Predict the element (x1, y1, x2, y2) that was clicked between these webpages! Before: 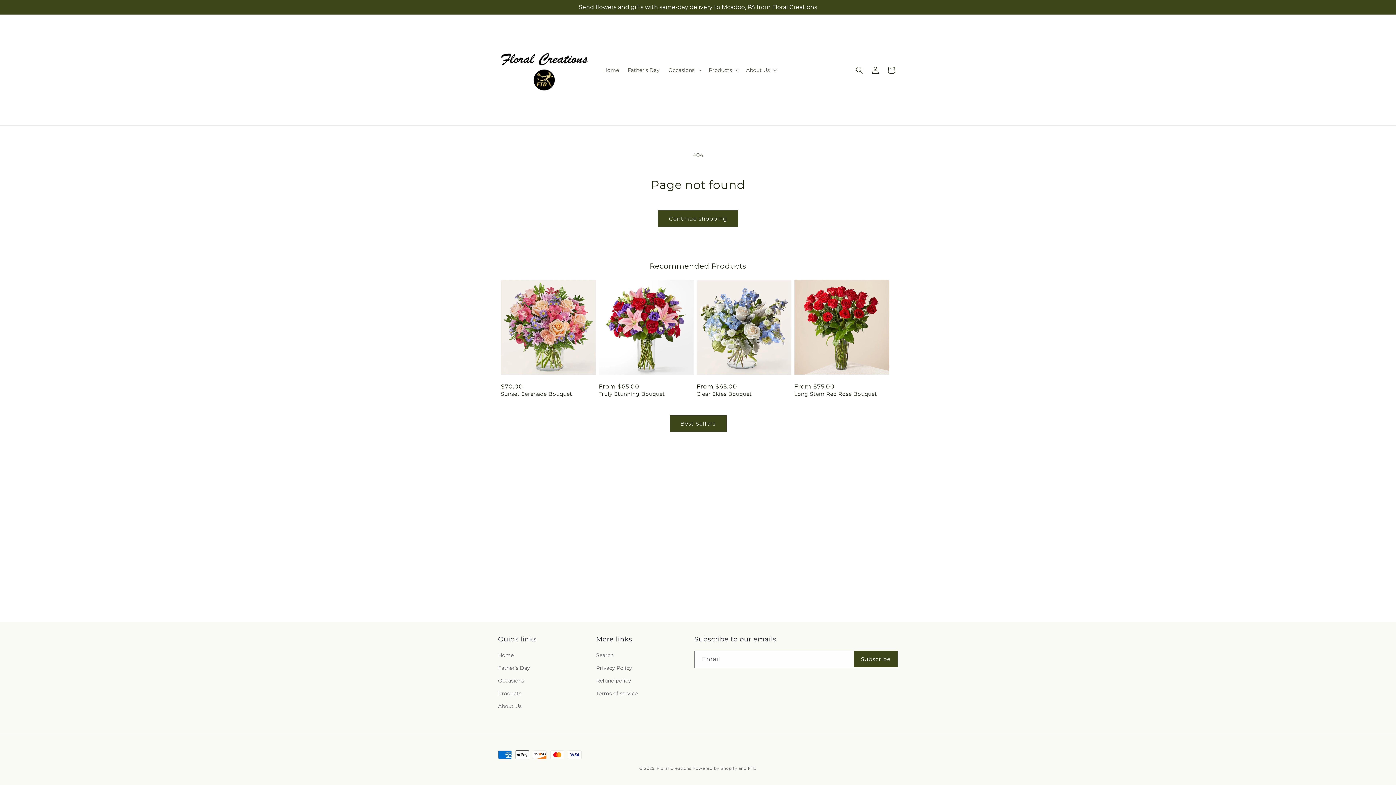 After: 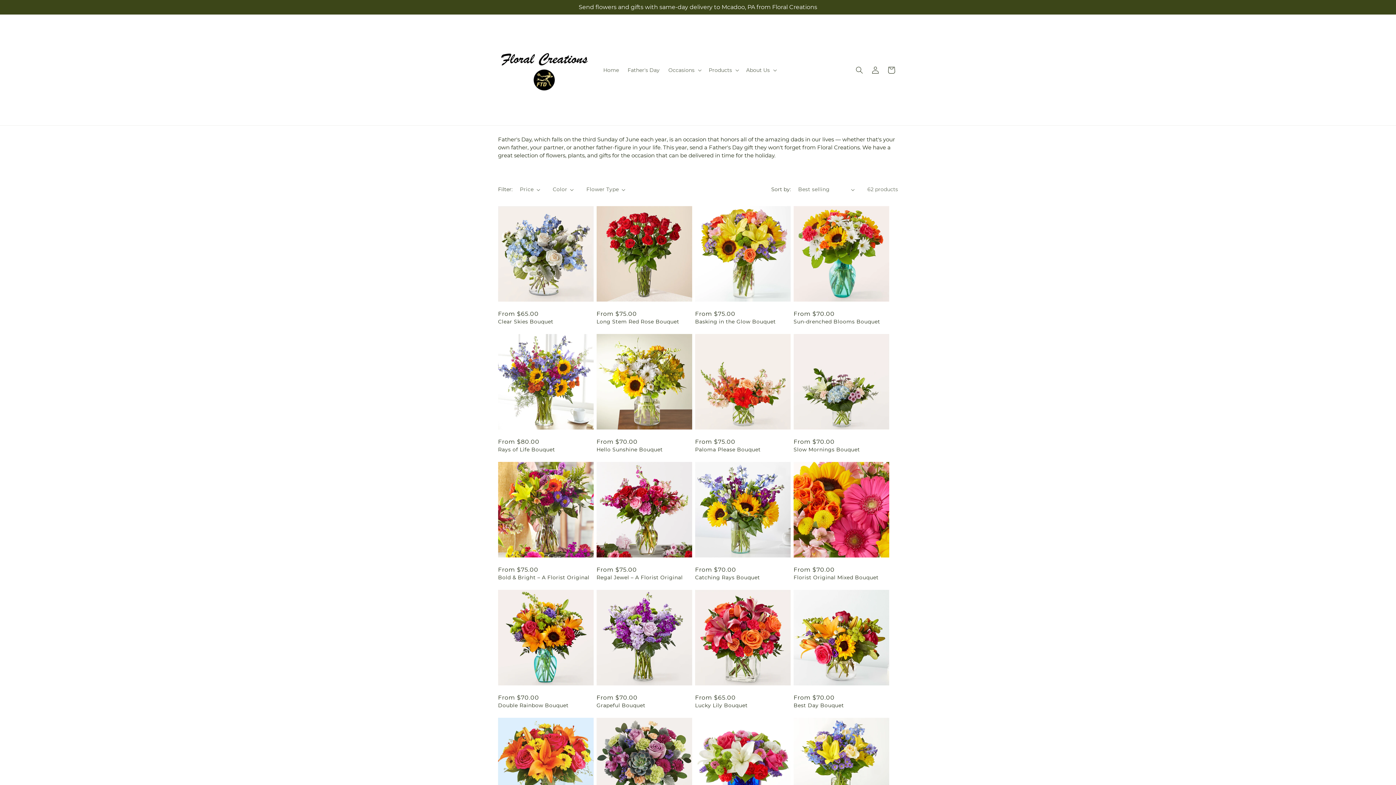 Action: label: Father's Day bbox: (498, 662, 530, 674)